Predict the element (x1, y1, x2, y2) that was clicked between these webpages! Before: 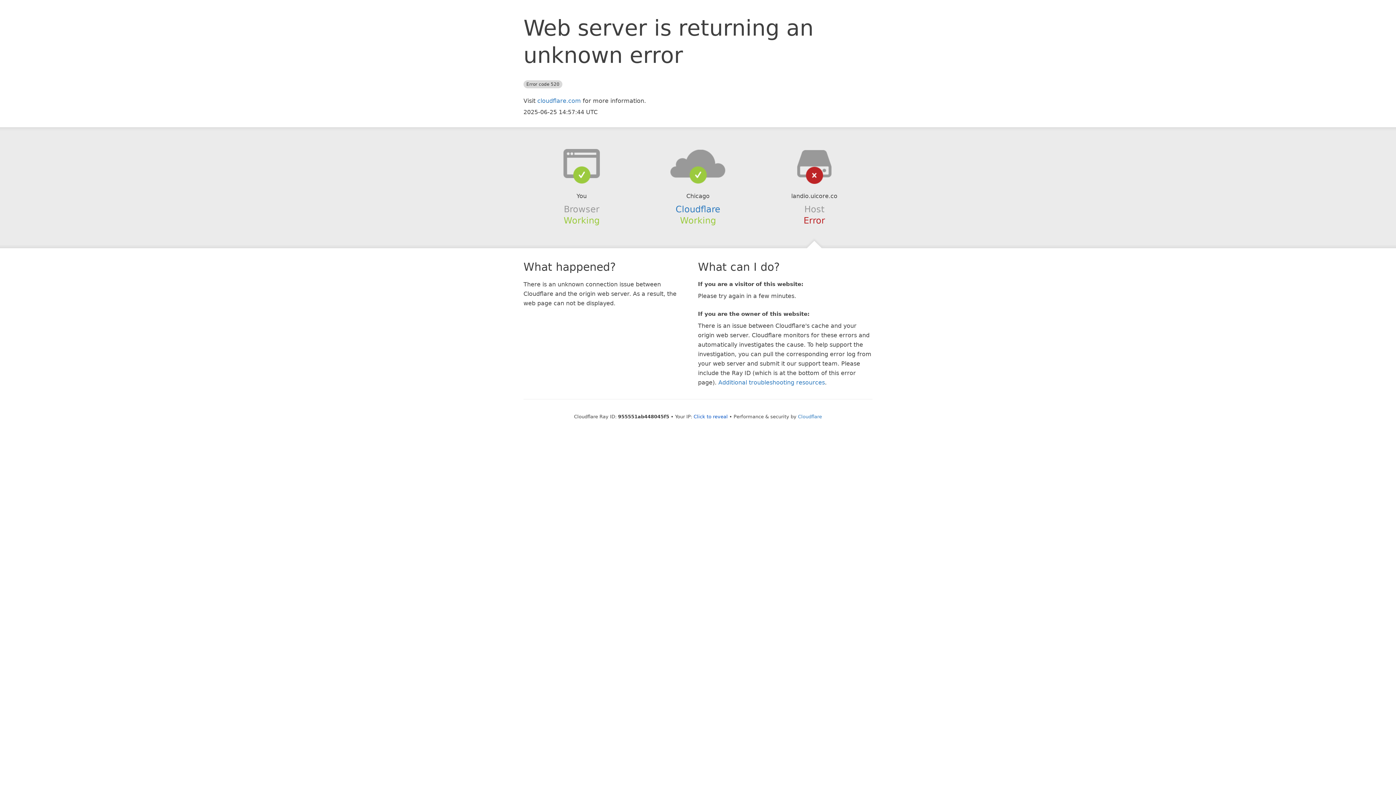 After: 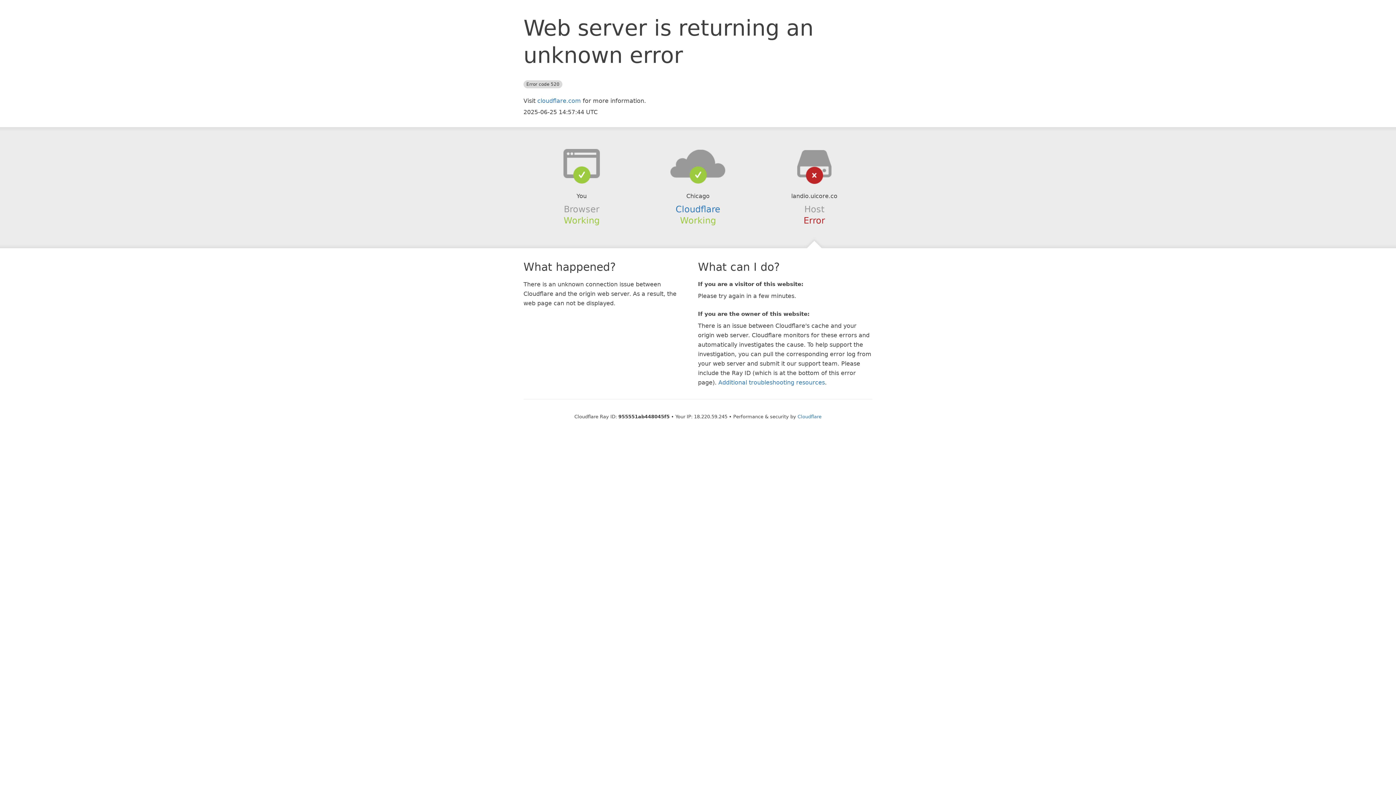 Action: label: Click to reveal bbox: (693, 414, 728, 419)